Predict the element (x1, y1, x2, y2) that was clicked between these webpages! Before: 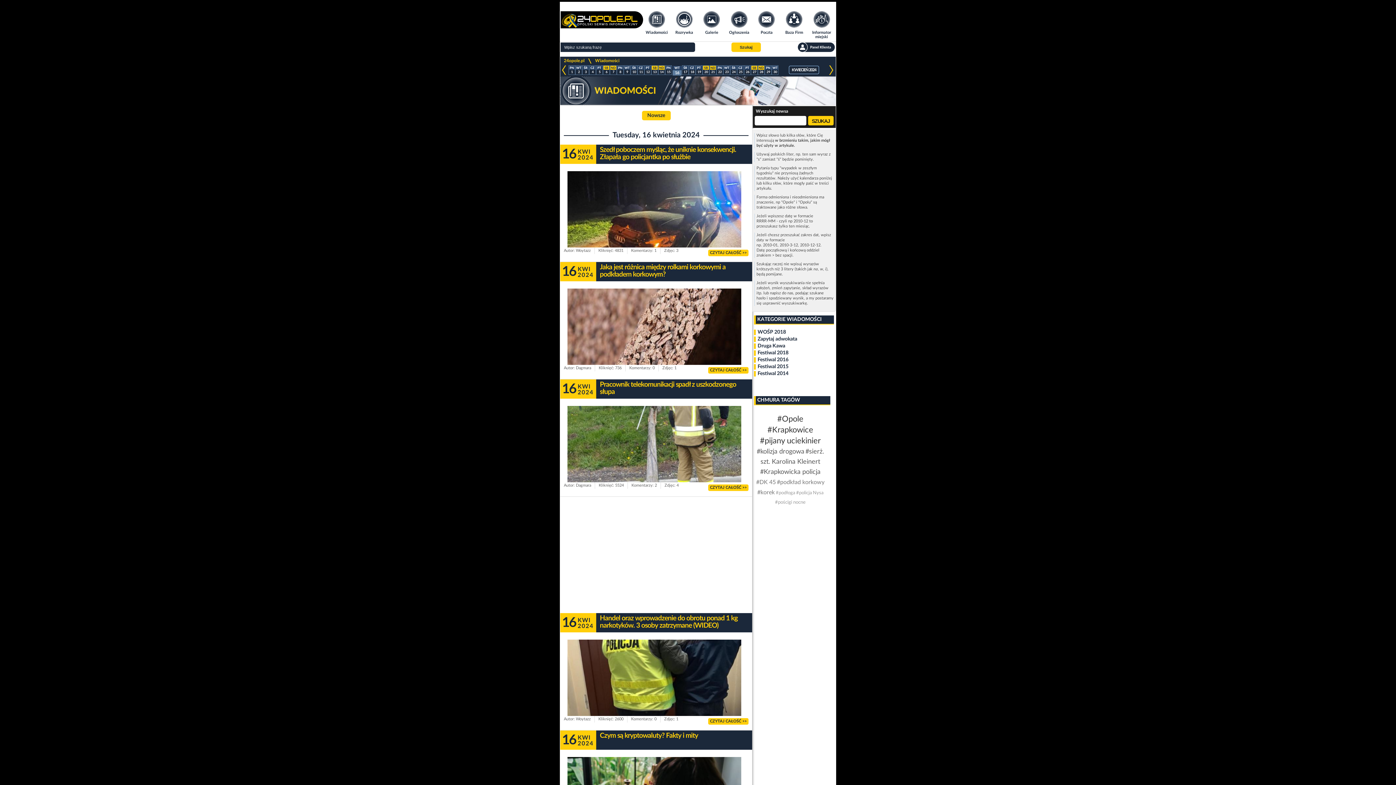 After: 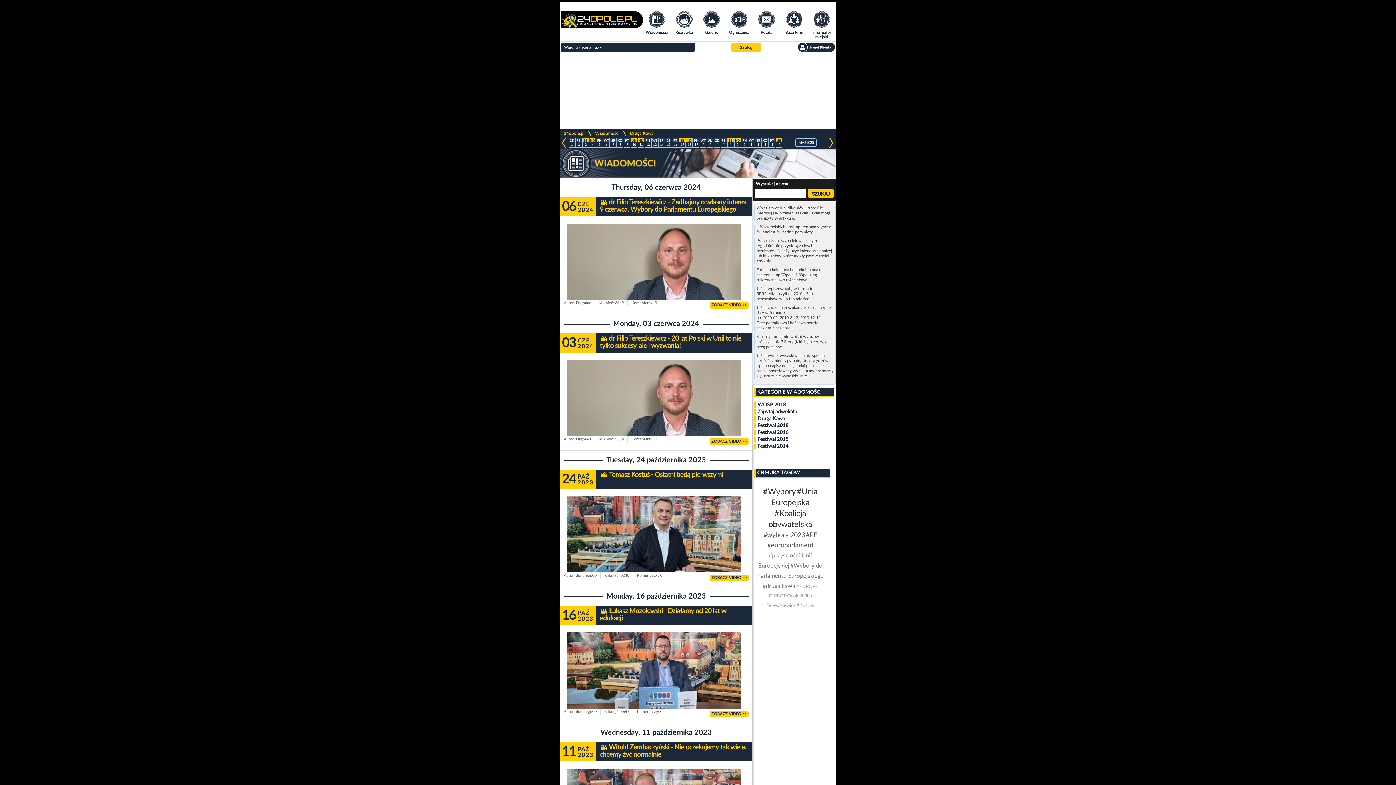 Action: bbox: (757, 343, 785, 348) label: Druga Kawa